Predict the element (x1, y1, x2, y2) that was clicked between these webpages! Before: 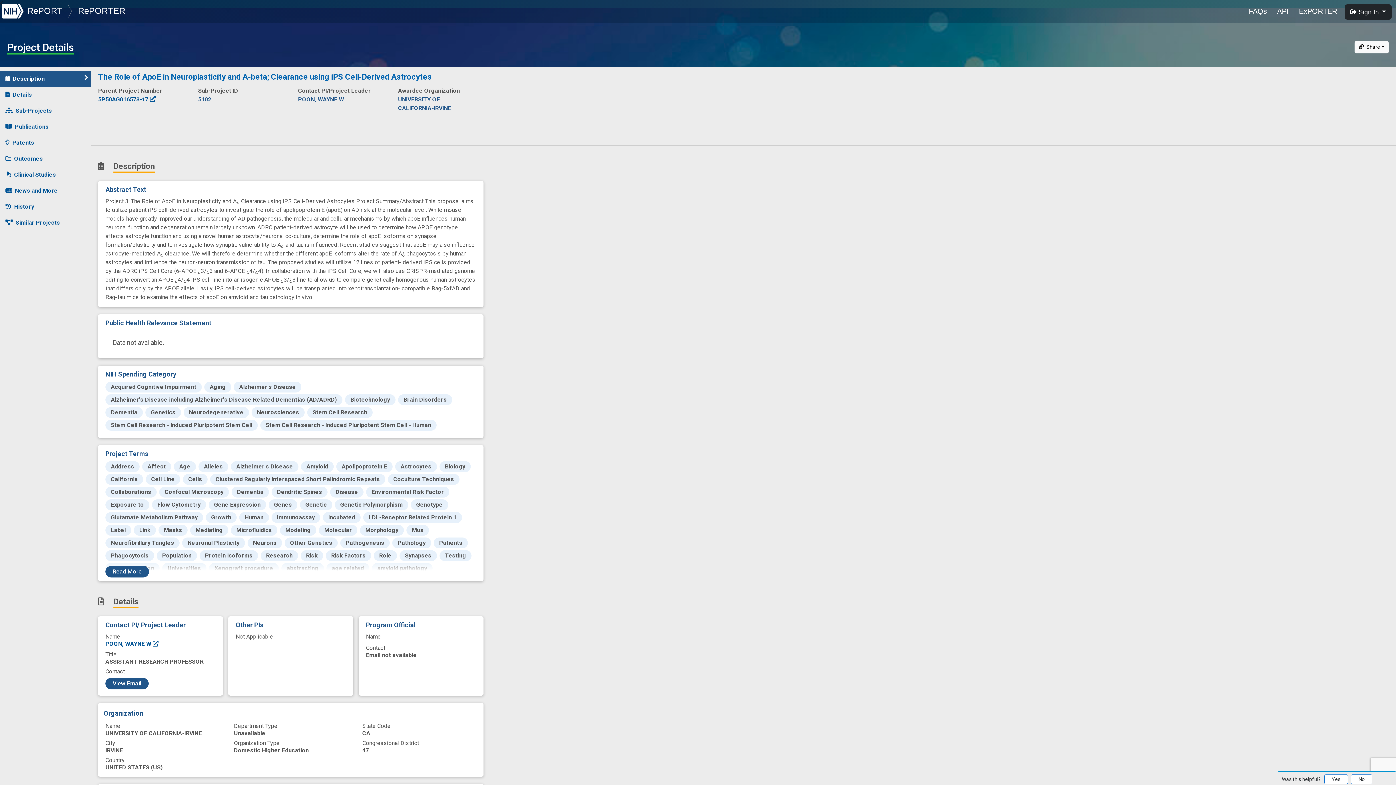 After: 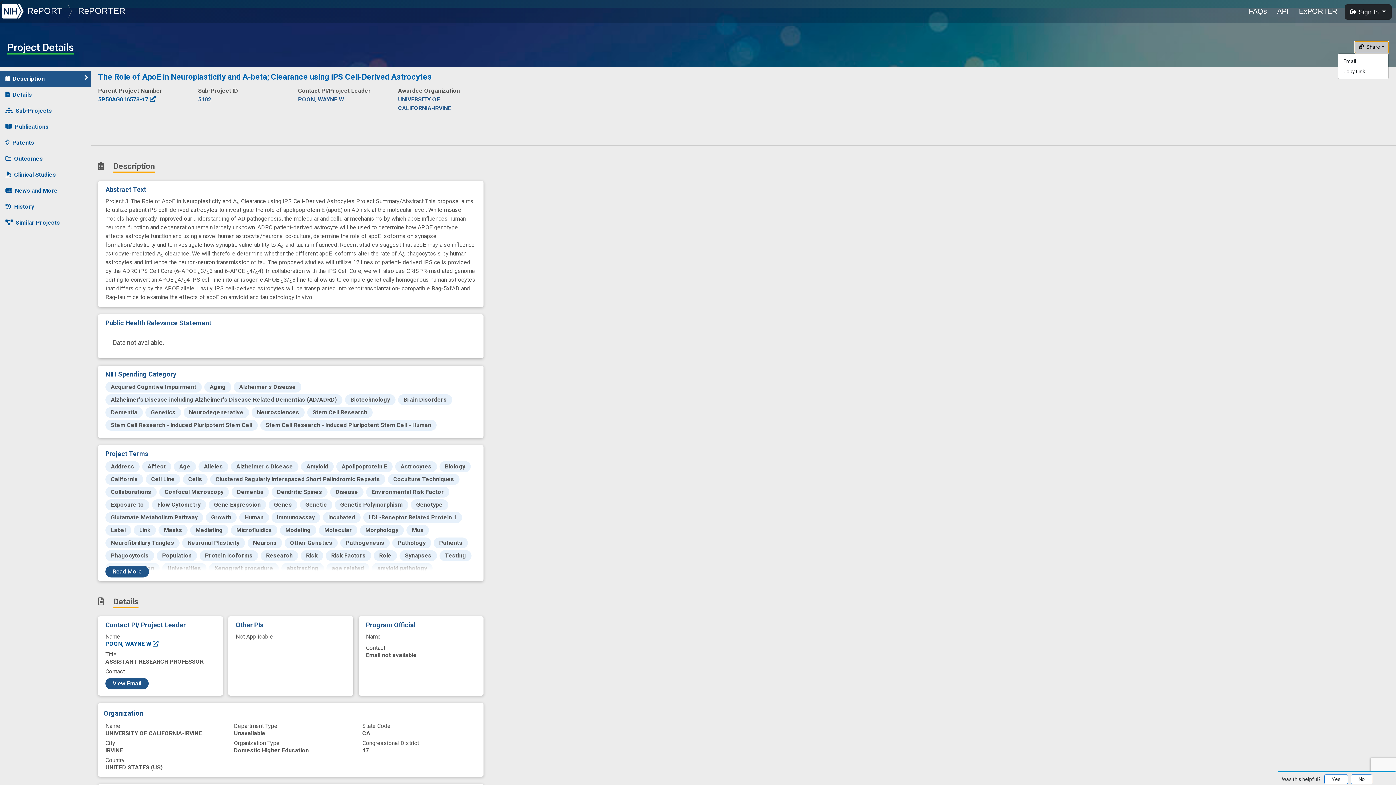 Action: bbox: (1354, 41, 1389, 53) label: Share